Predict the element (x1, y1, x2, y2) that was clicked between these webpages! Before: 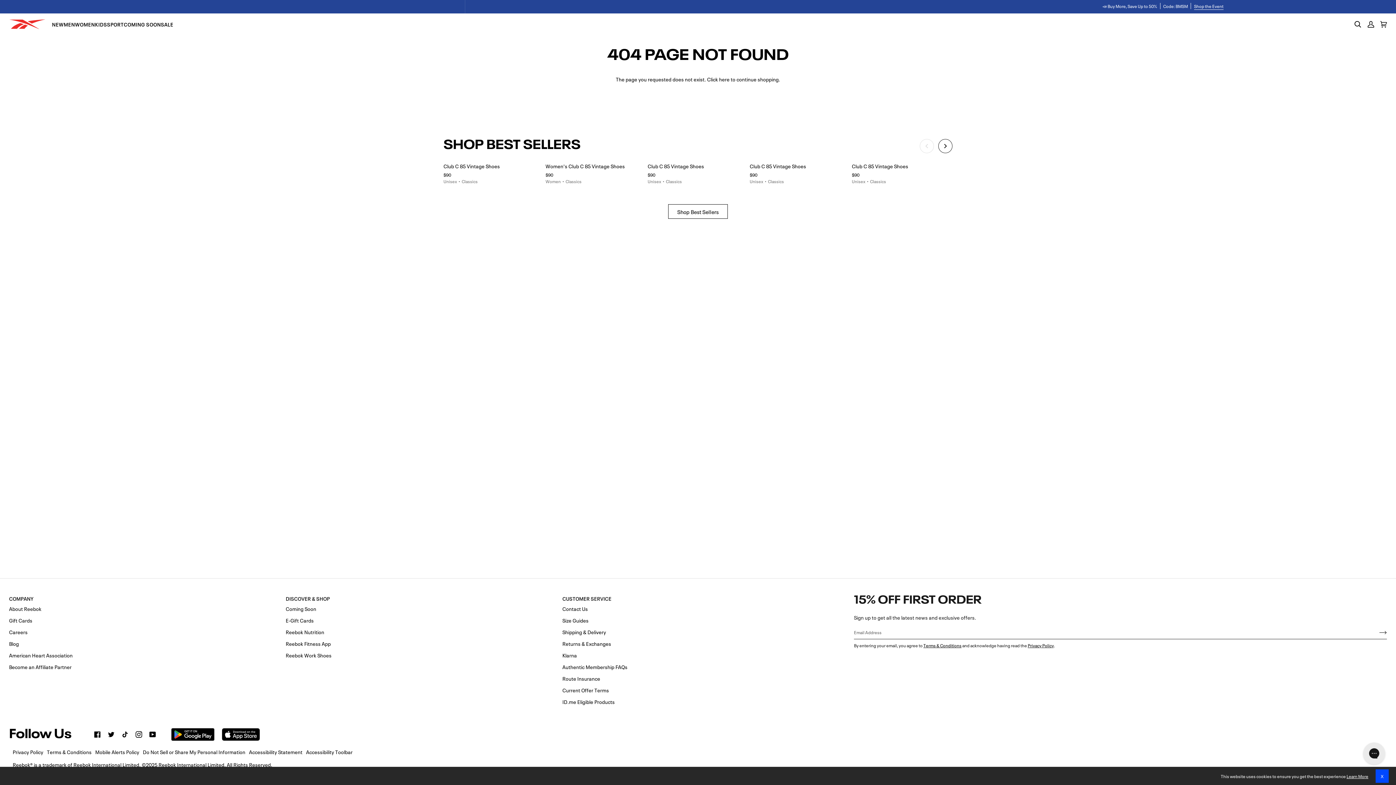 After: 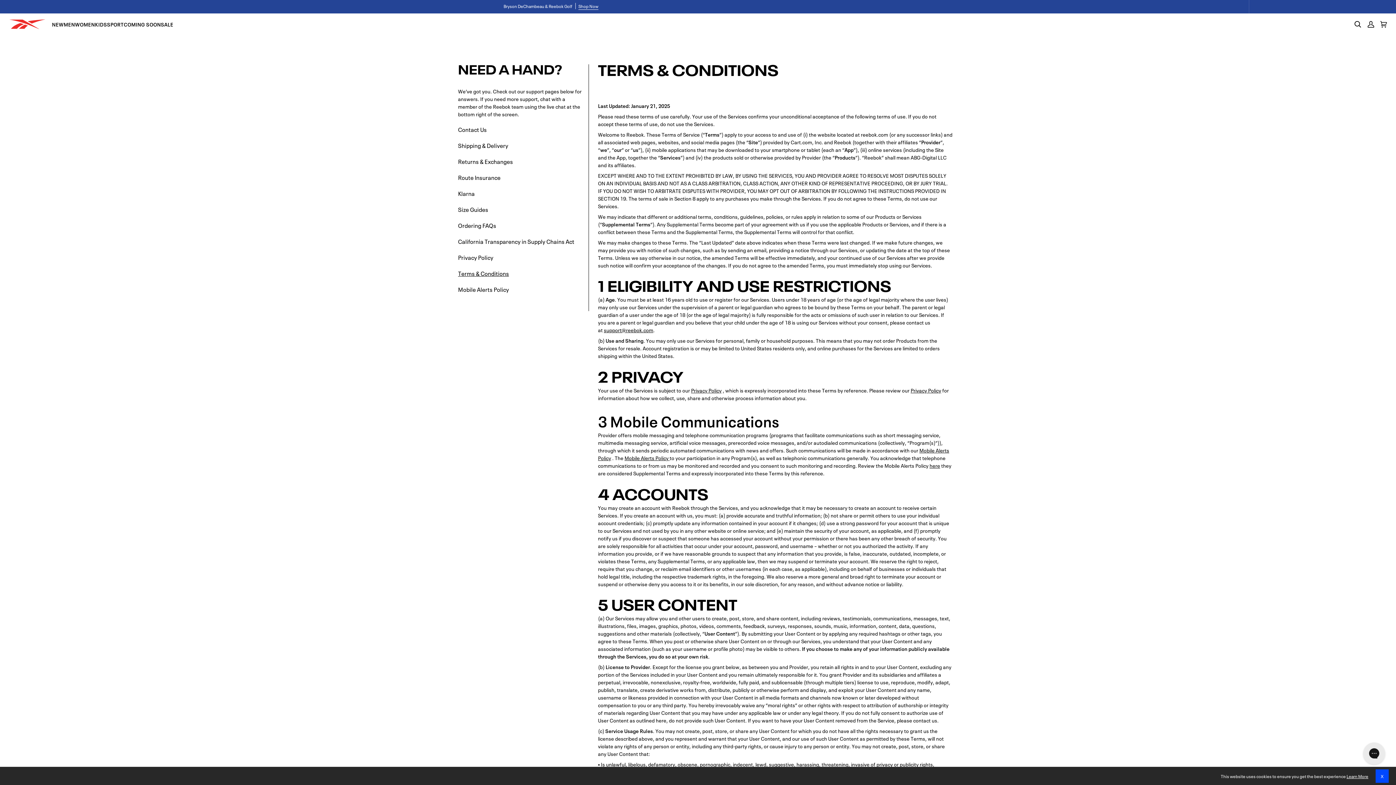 Action: label: Terms & Conditions bbox: (923, 642, 961, 648)